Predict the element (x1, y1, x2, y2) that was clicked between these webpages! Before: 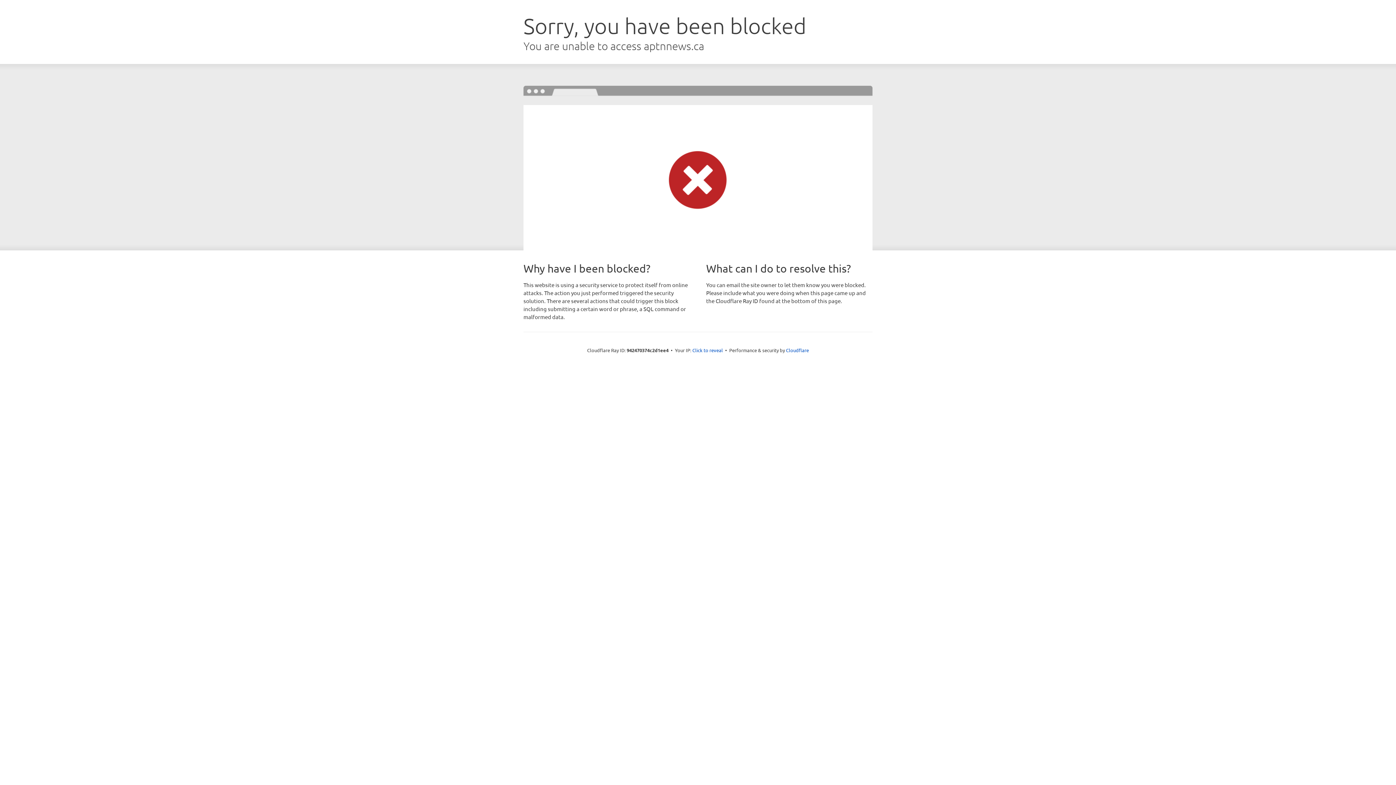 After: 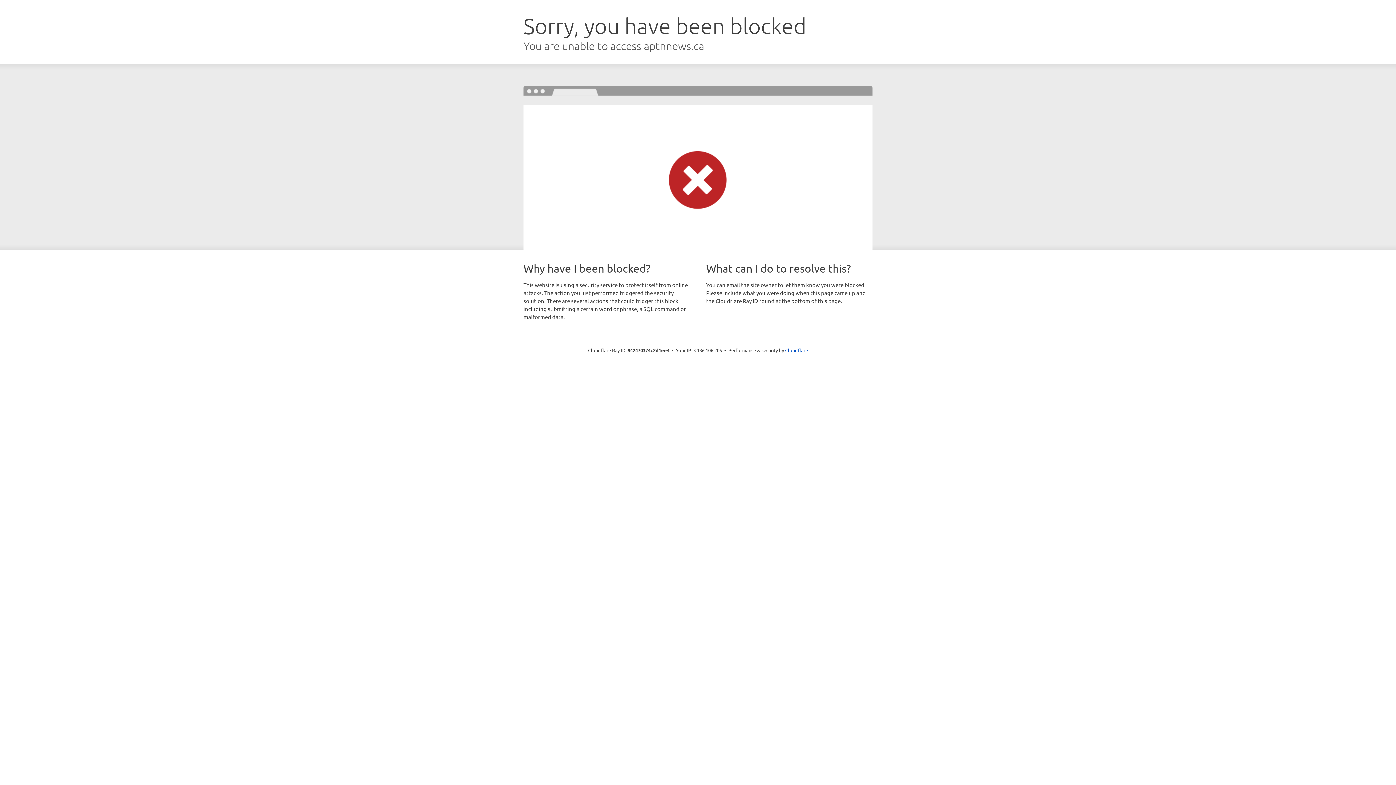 Action: label: Click to reveal bbox: (692, 346, 723, 353)